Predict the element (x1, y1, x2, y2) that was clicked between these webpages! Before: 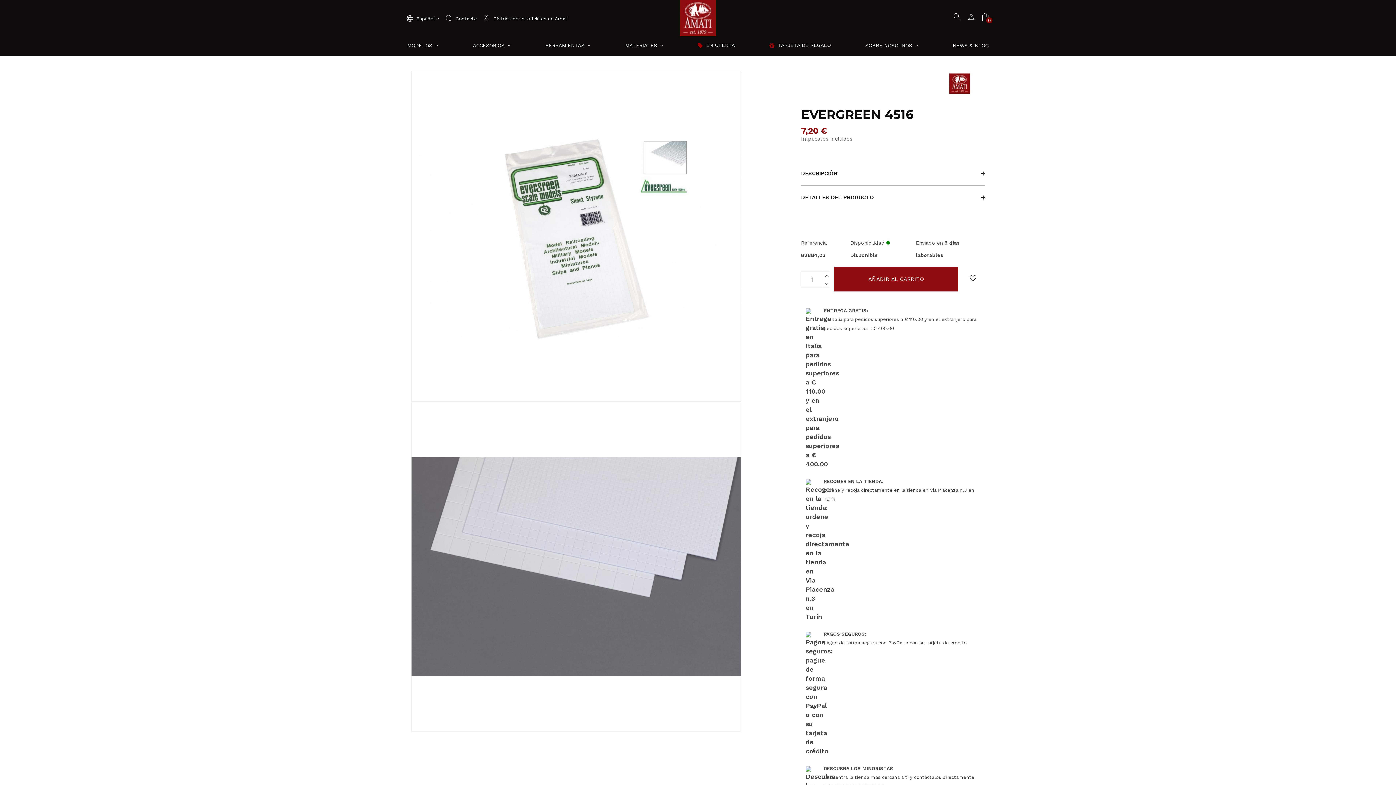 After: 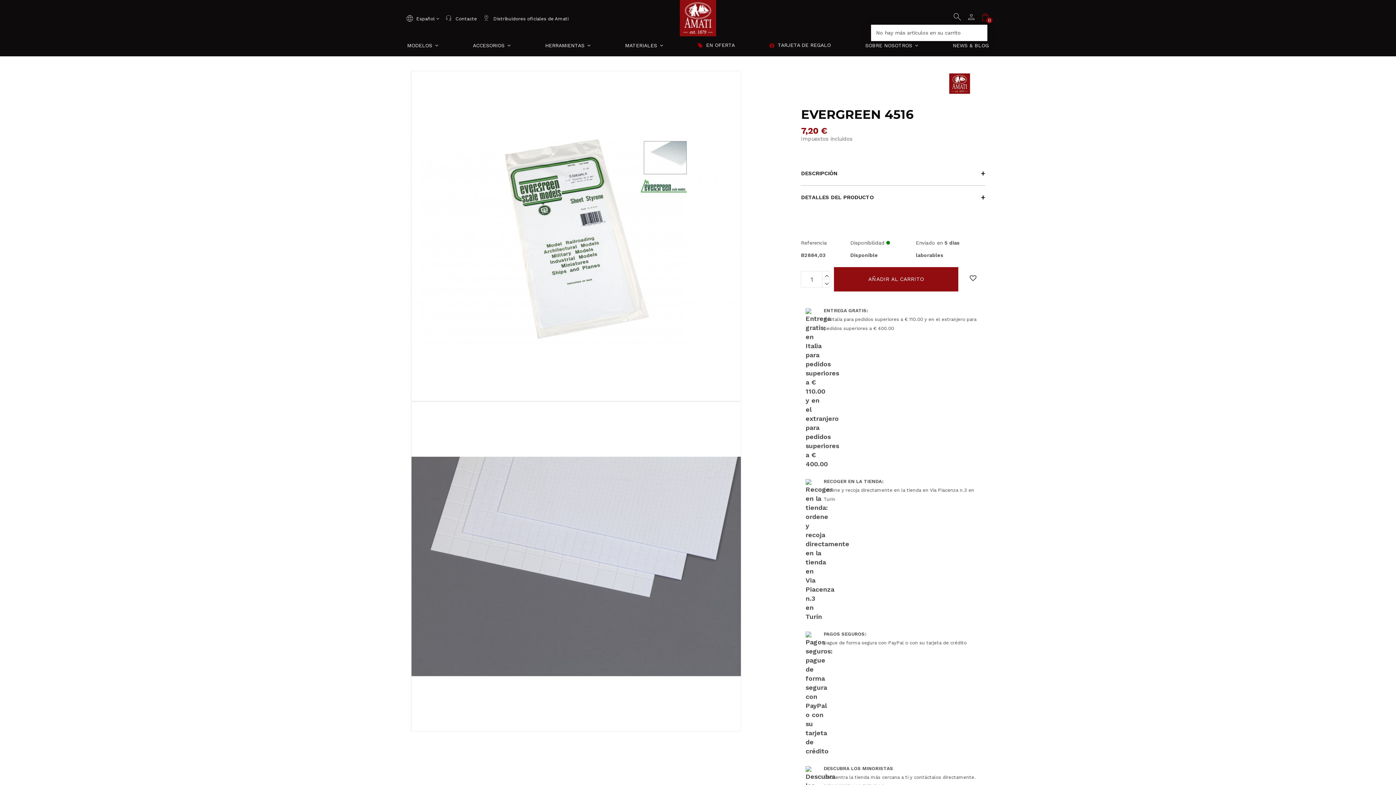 Action: label: 0 bbox: (980, 11, 987, 24)